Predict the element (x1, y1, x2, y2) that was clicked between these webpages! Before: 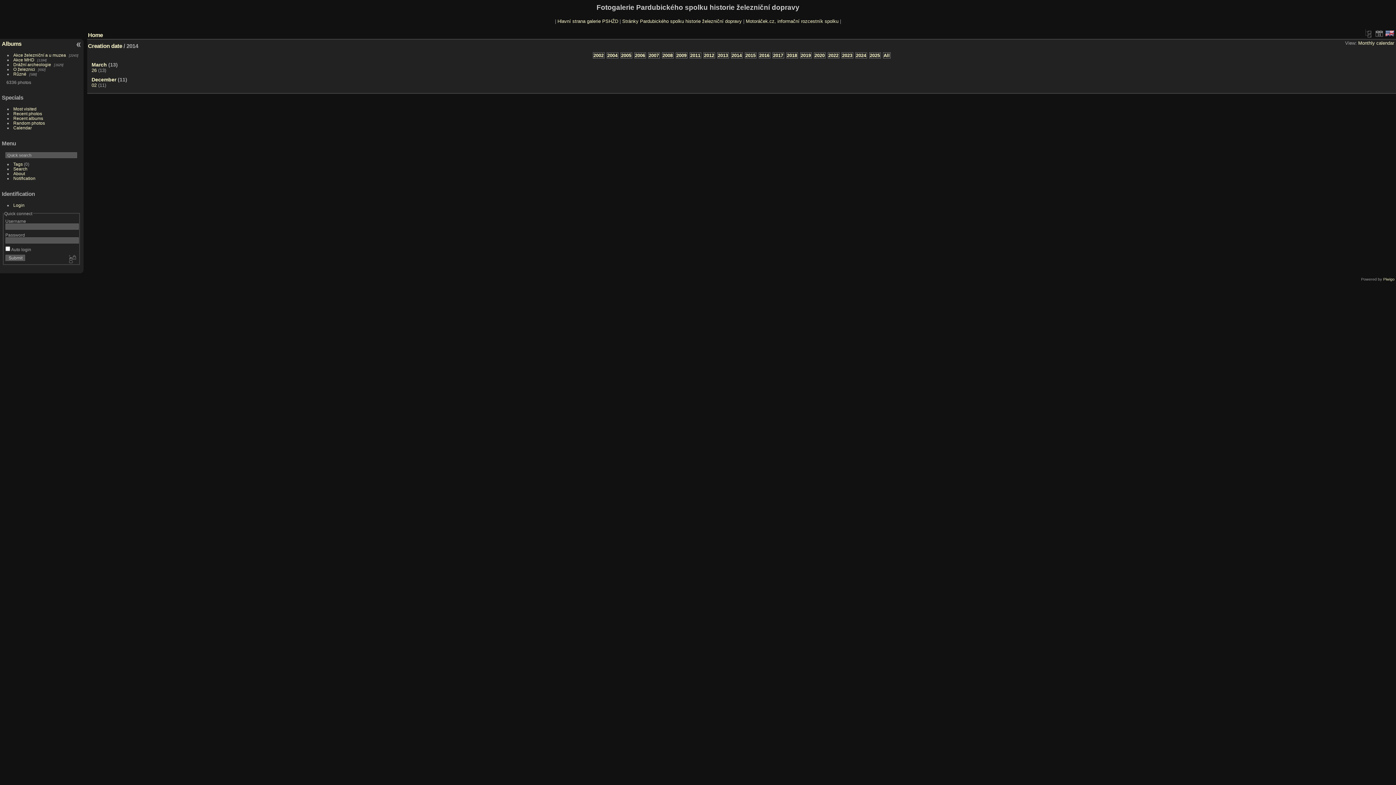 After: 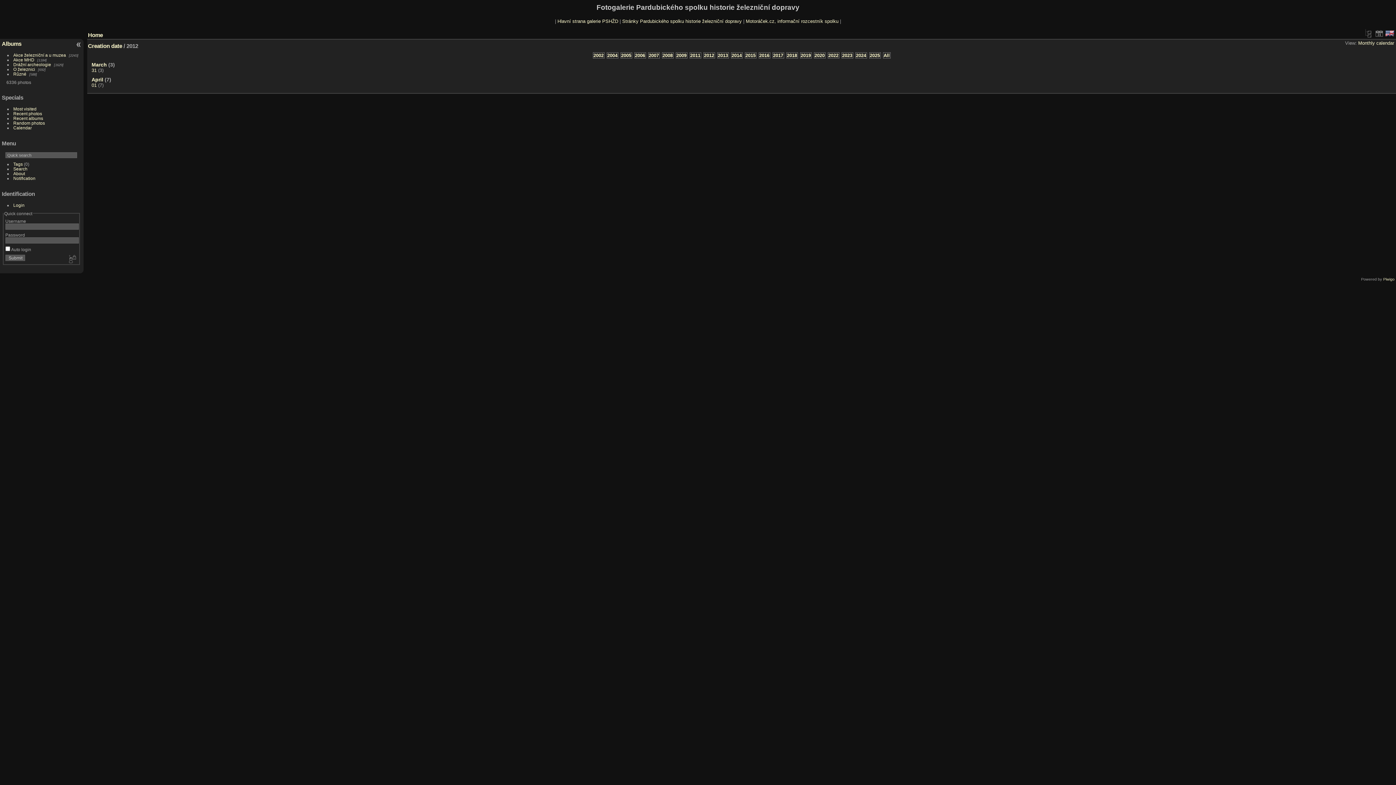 Action: bbox: (703, 52, 715, 58) label: 2012